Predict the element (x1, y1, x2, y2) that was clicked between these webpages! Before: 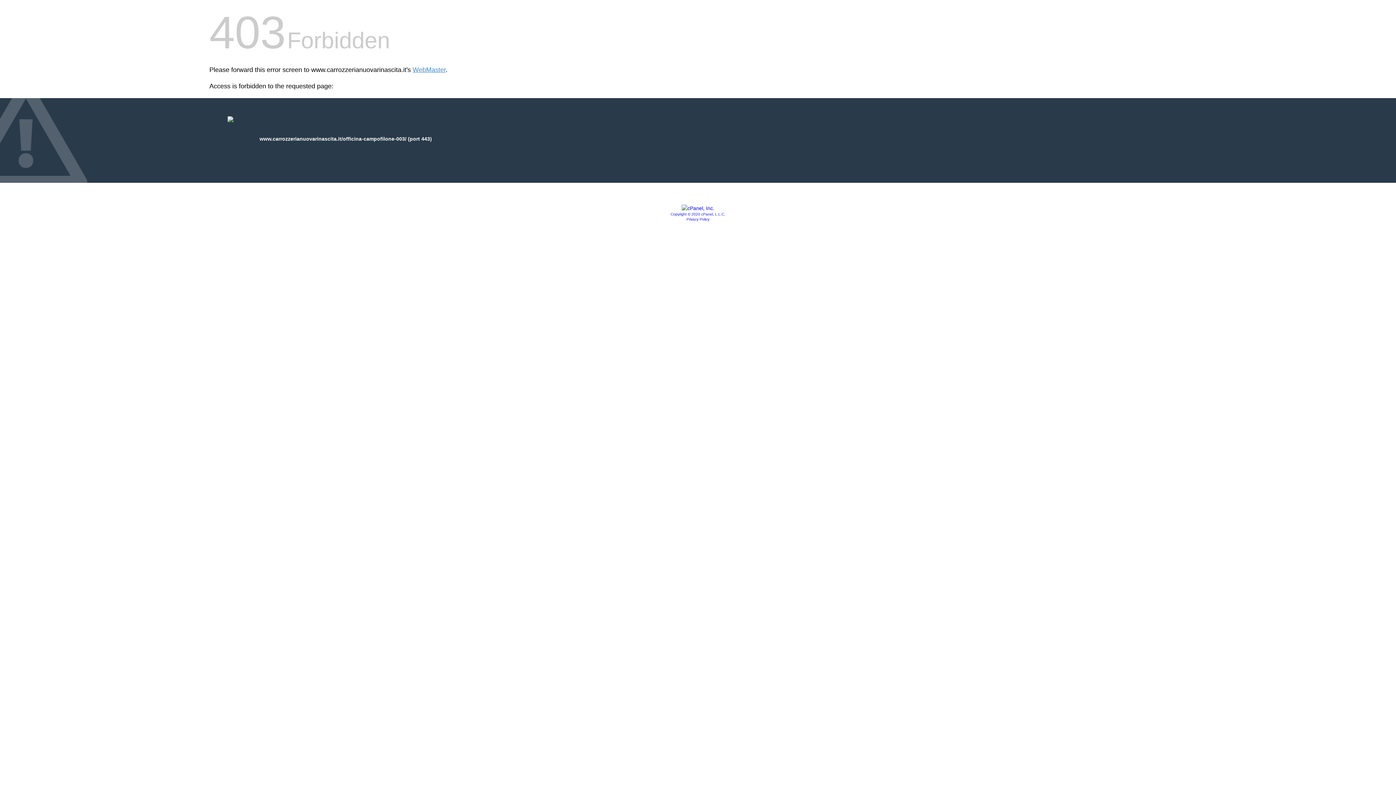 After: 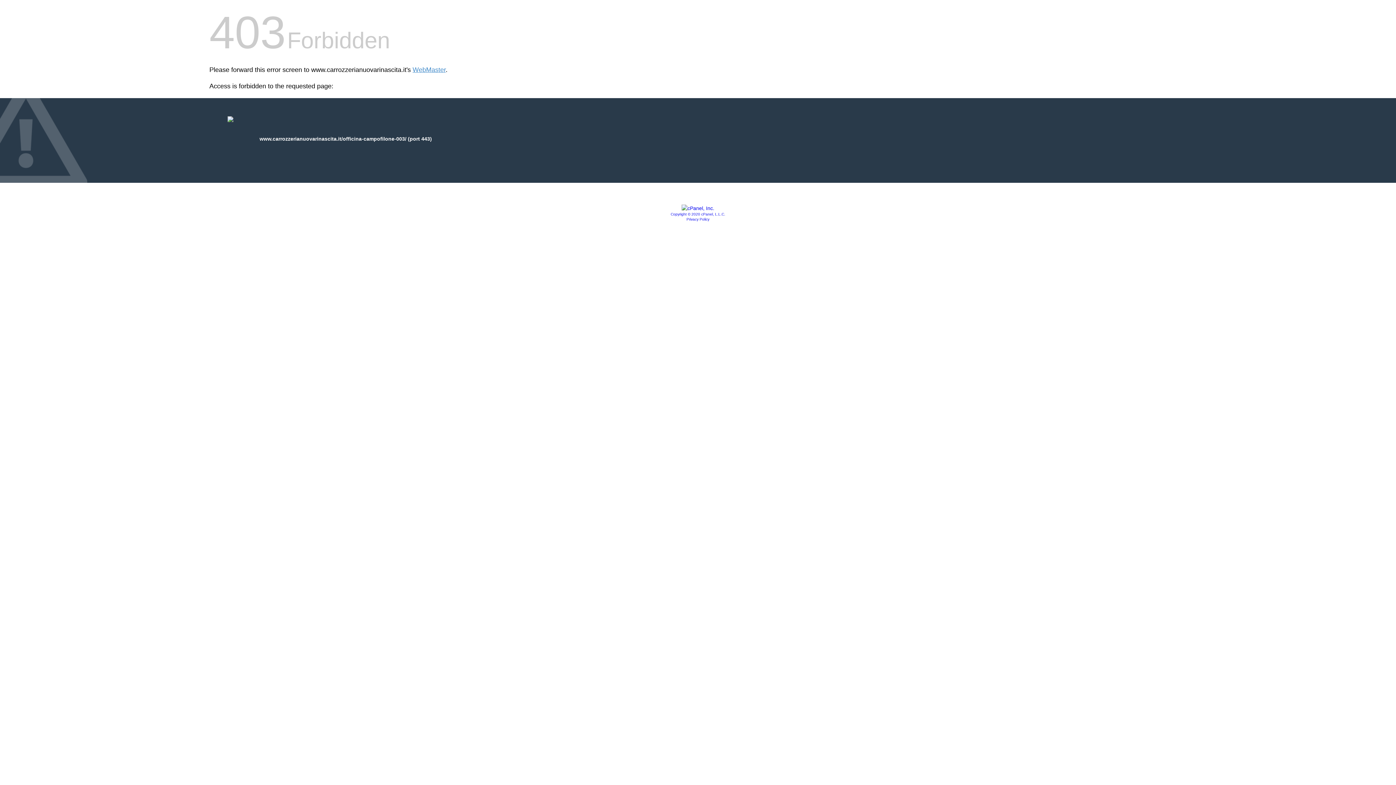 Action: bbox: (686, 217, 709, 221) label: Privacy Policy